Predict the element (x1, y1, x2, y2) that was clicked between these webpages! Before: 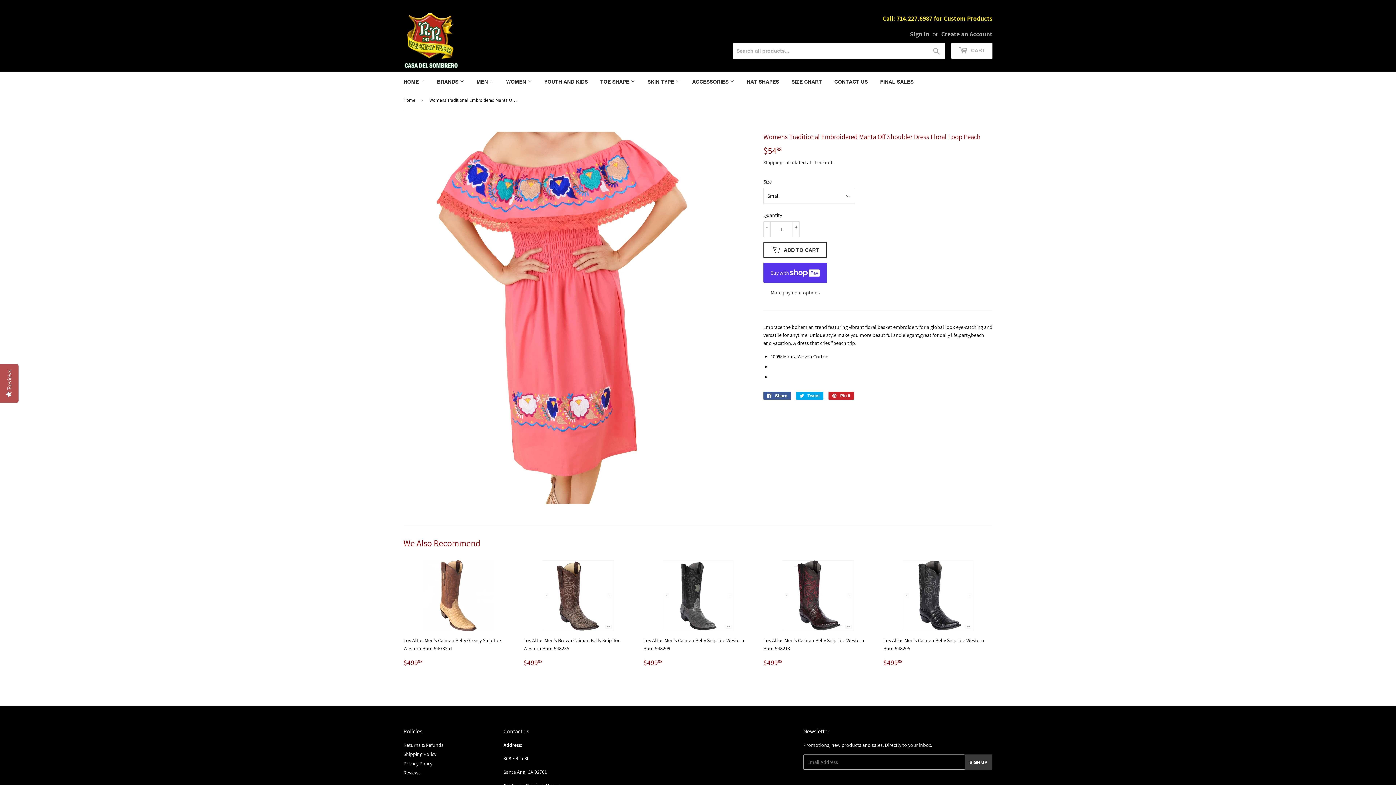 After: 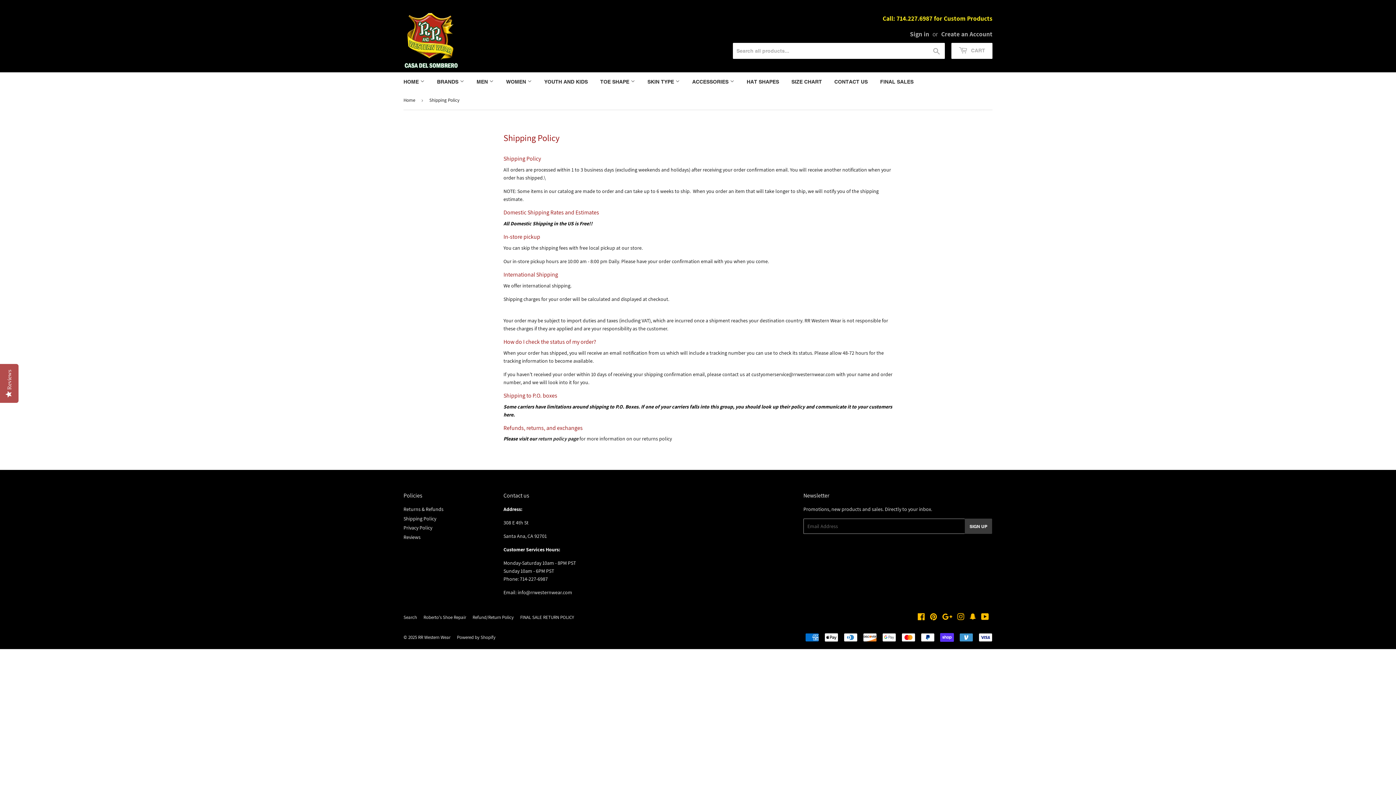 Action: label: Shipping Policy bbox: (403, 751, 436, 757)